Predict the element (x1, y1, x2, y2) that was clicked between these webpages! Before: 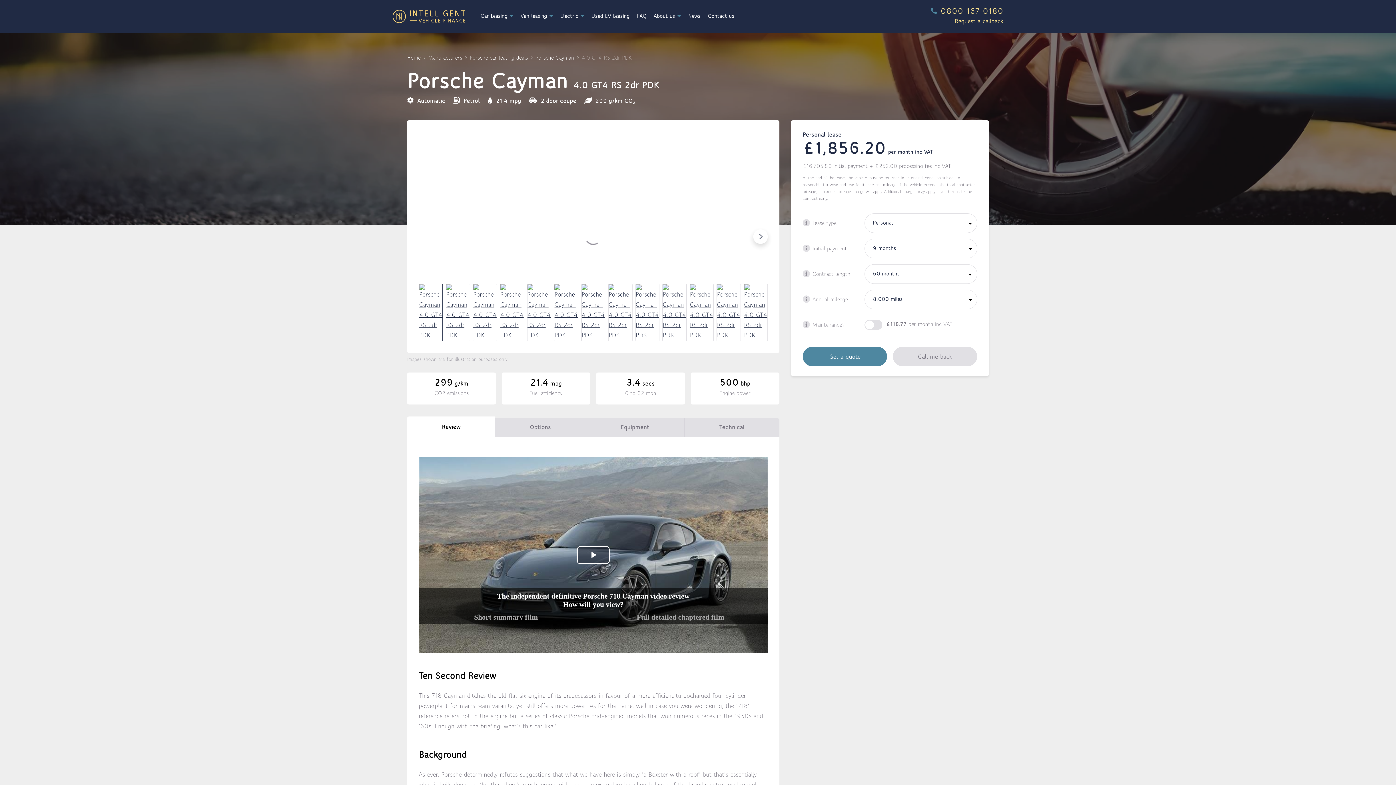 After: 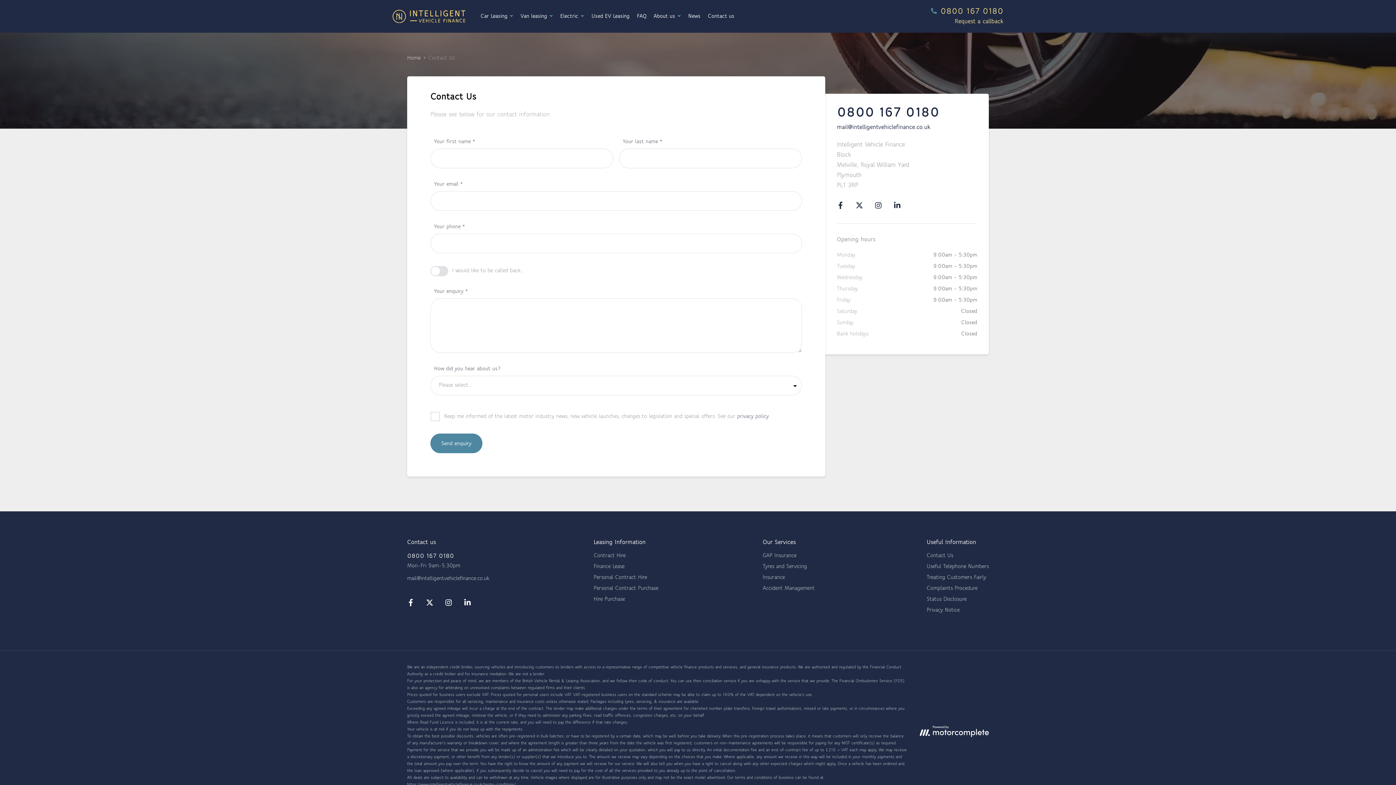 Action: bbox: (954, 18, 1003, 25) label: Request a callback